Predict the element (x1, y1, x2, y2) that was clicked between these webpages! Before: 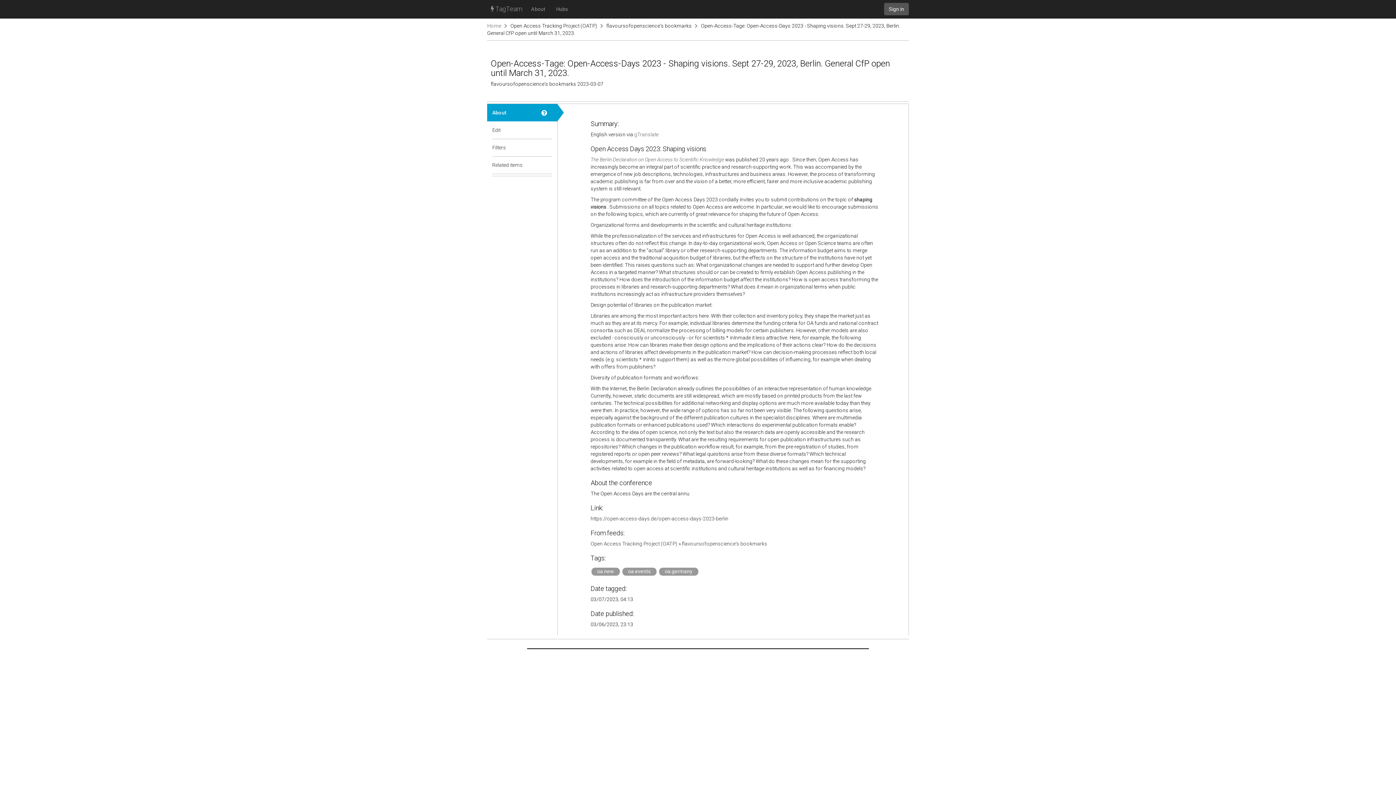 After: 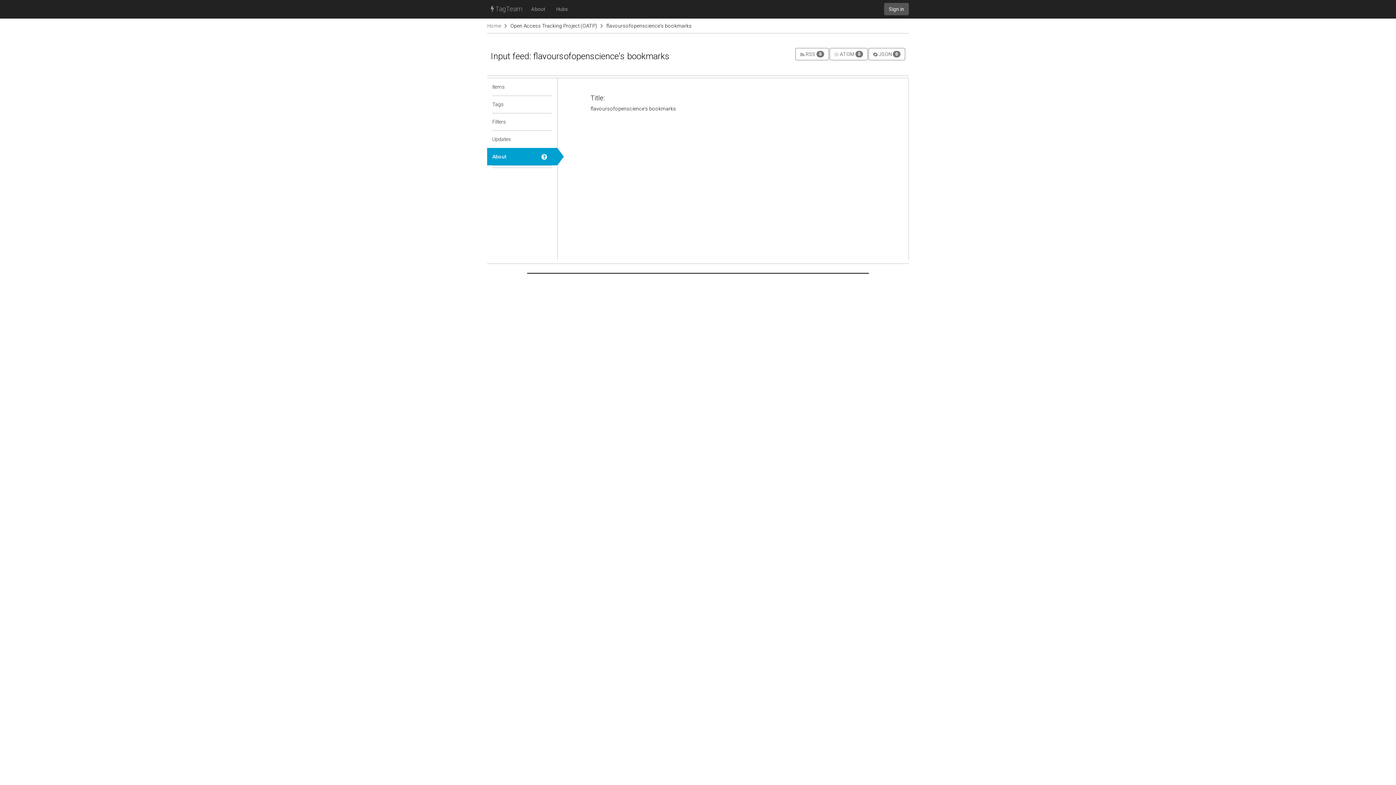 Action: bbox: (606, 22, 692, 28) label: flavoursofopenscience's bookmarks